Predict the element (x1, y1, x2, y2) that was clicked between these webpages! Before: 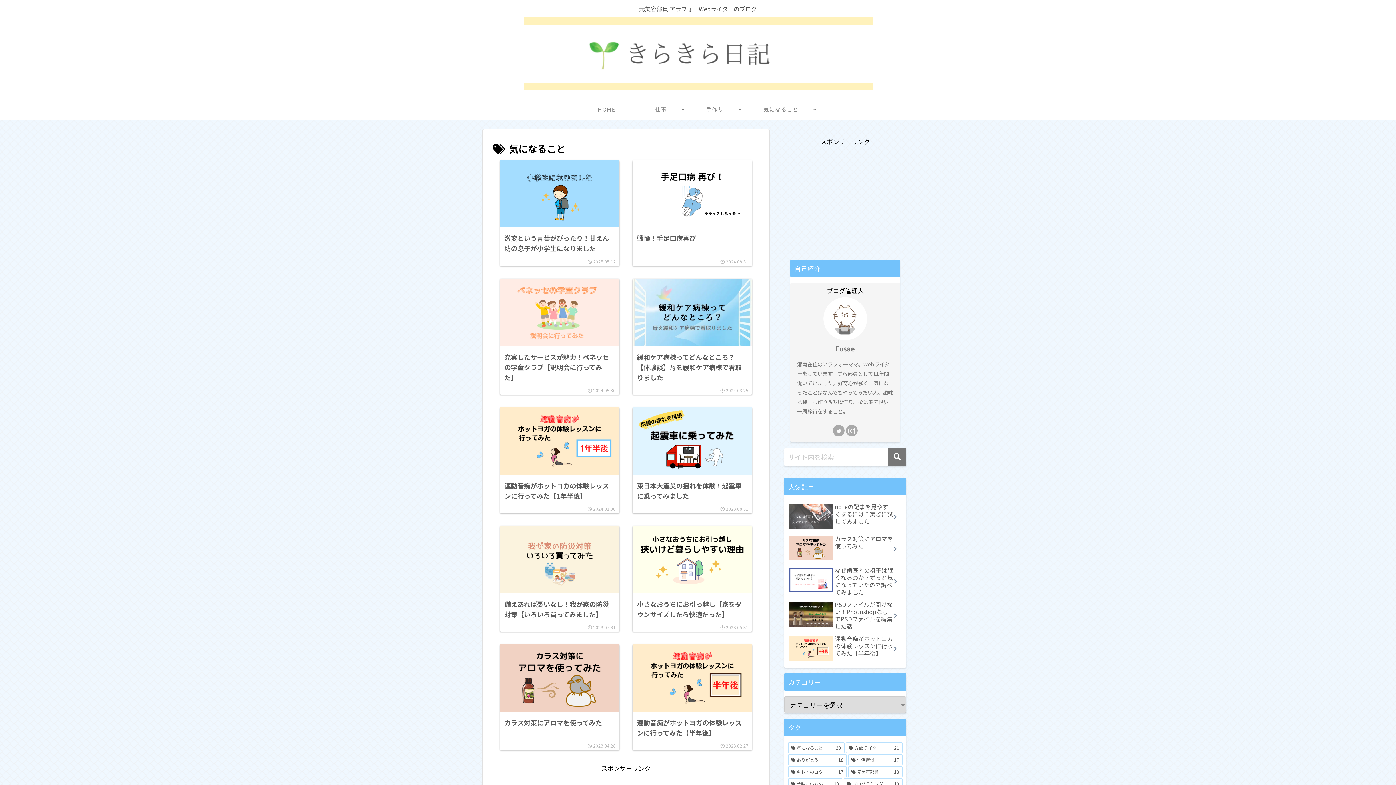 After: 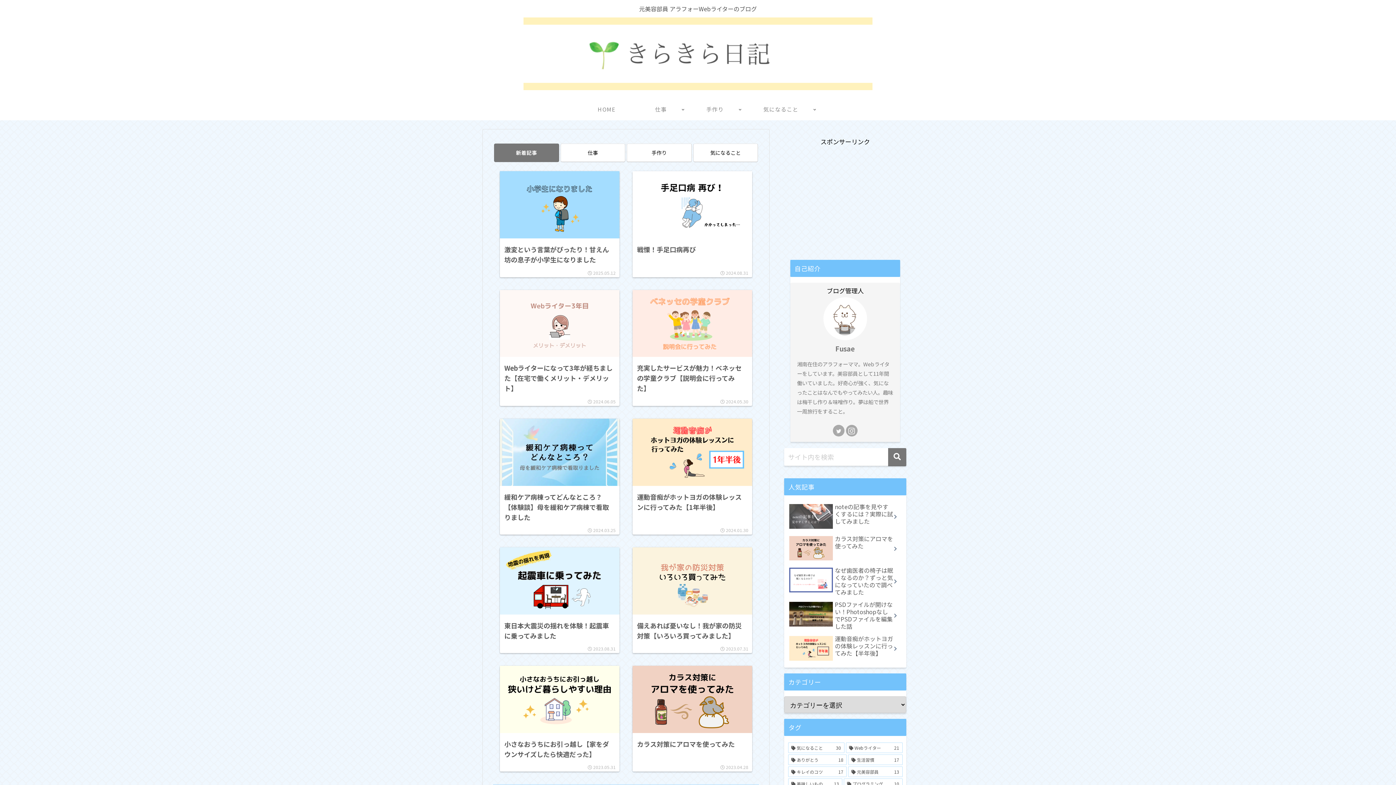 Action: bbox: (523, 17, 872, 94)